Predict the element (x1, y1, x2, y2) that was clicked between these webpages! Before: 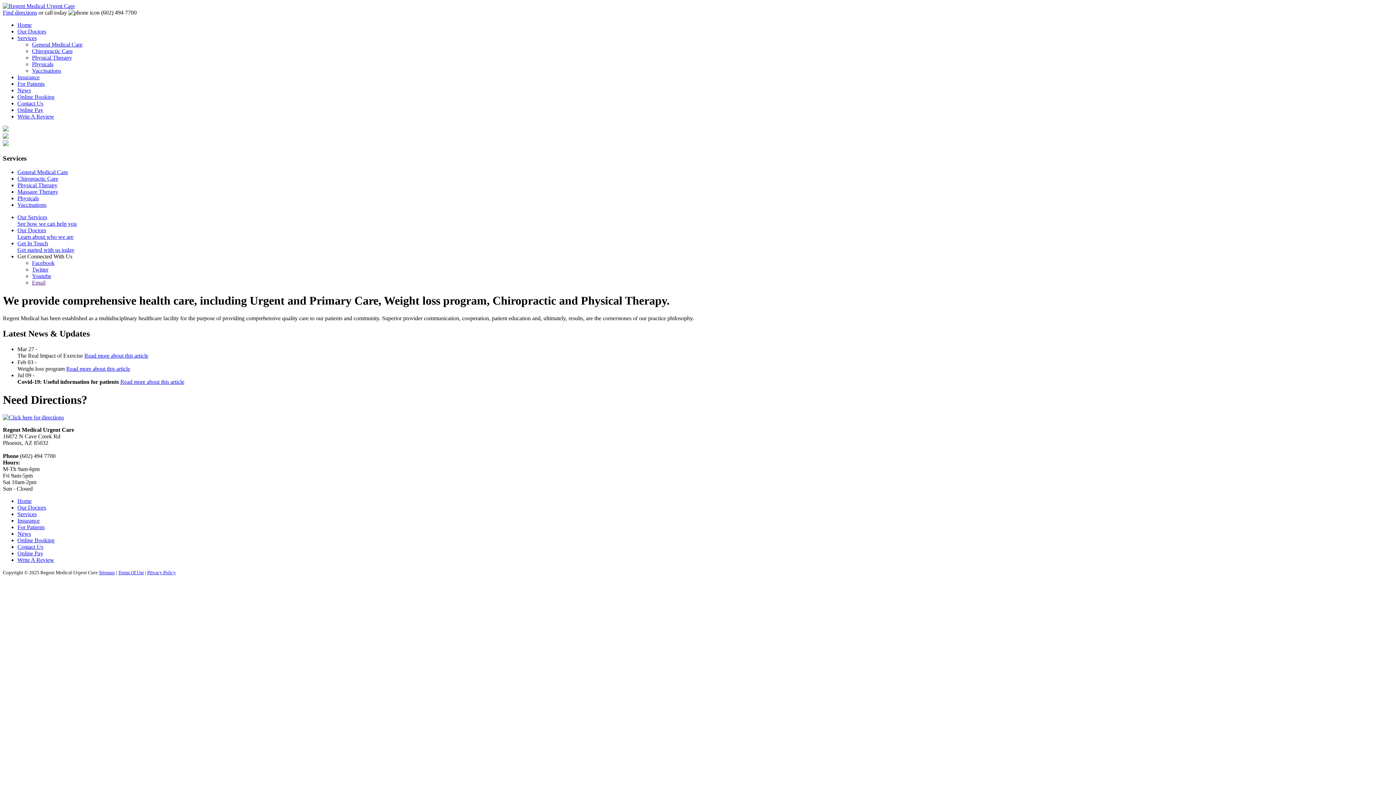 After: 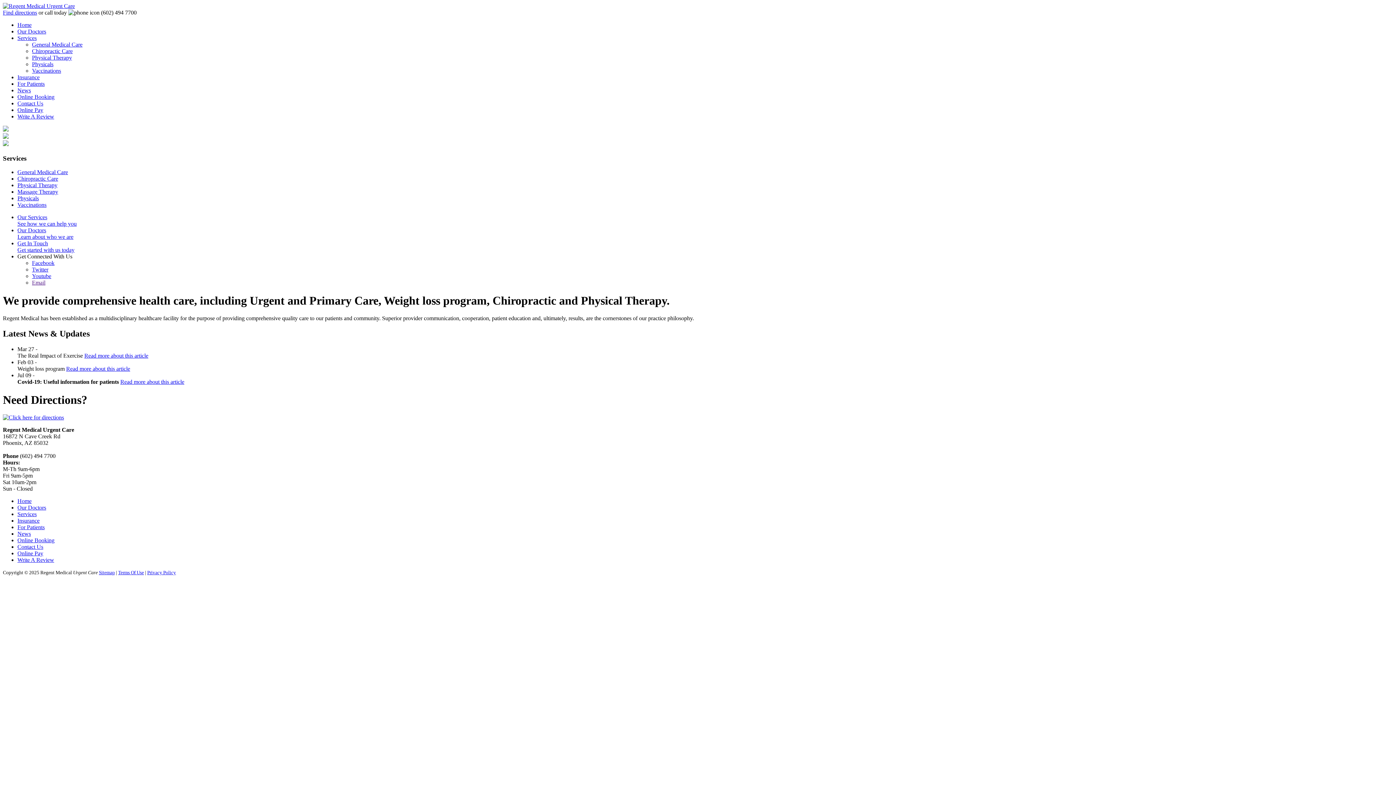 Action: bbox: (32, 279, 45, 285) label: Email